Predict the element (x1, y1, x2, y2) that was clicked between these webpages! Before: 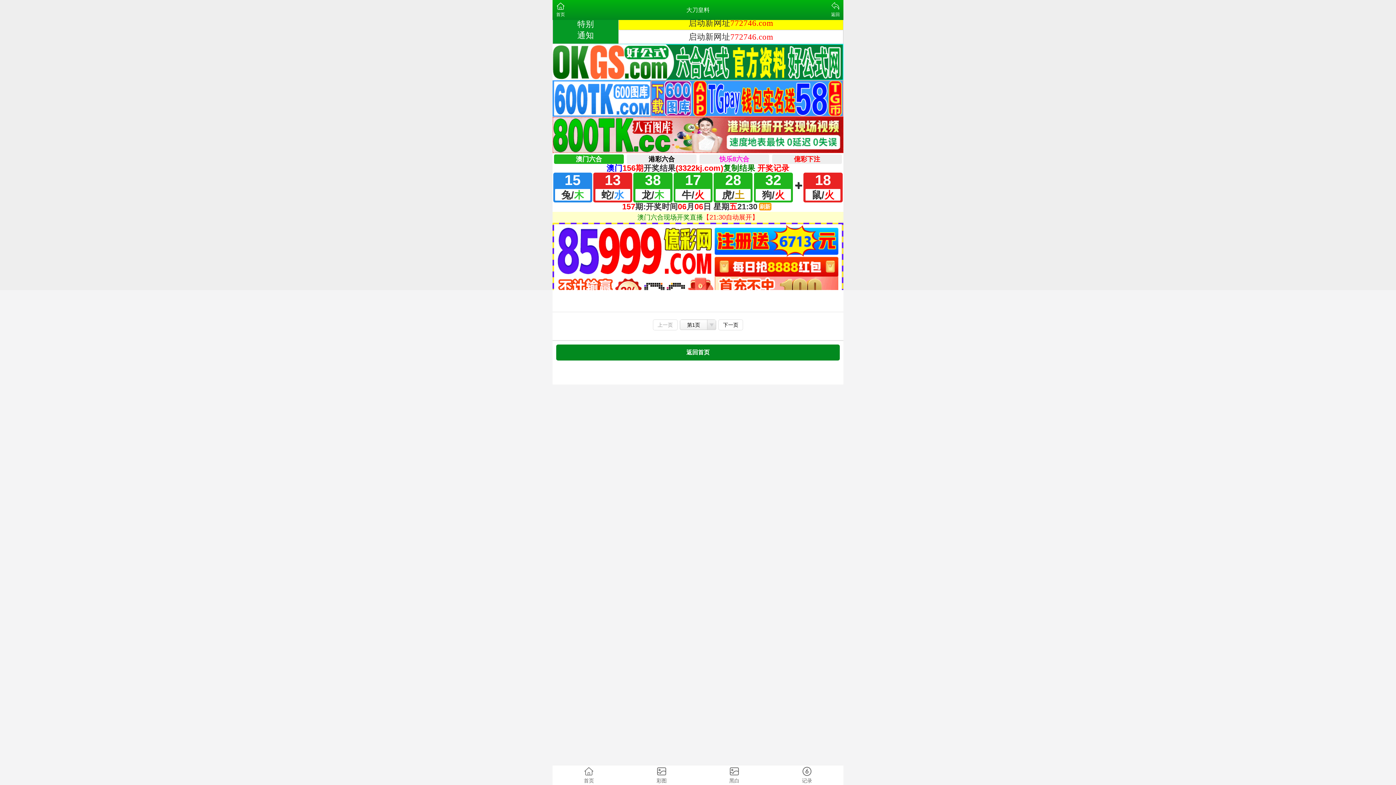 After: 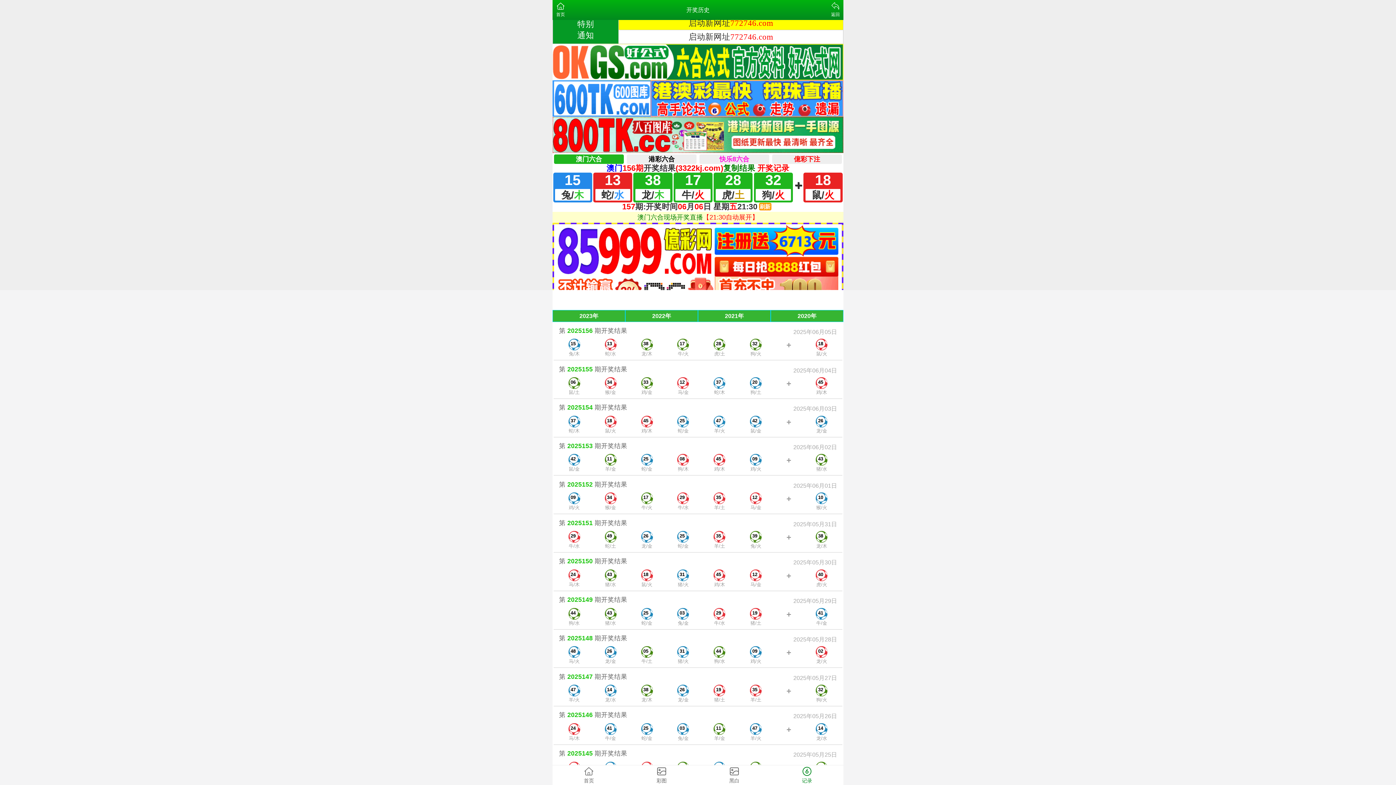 Action: bbox: (770, 765, 843, 785) label: 记录